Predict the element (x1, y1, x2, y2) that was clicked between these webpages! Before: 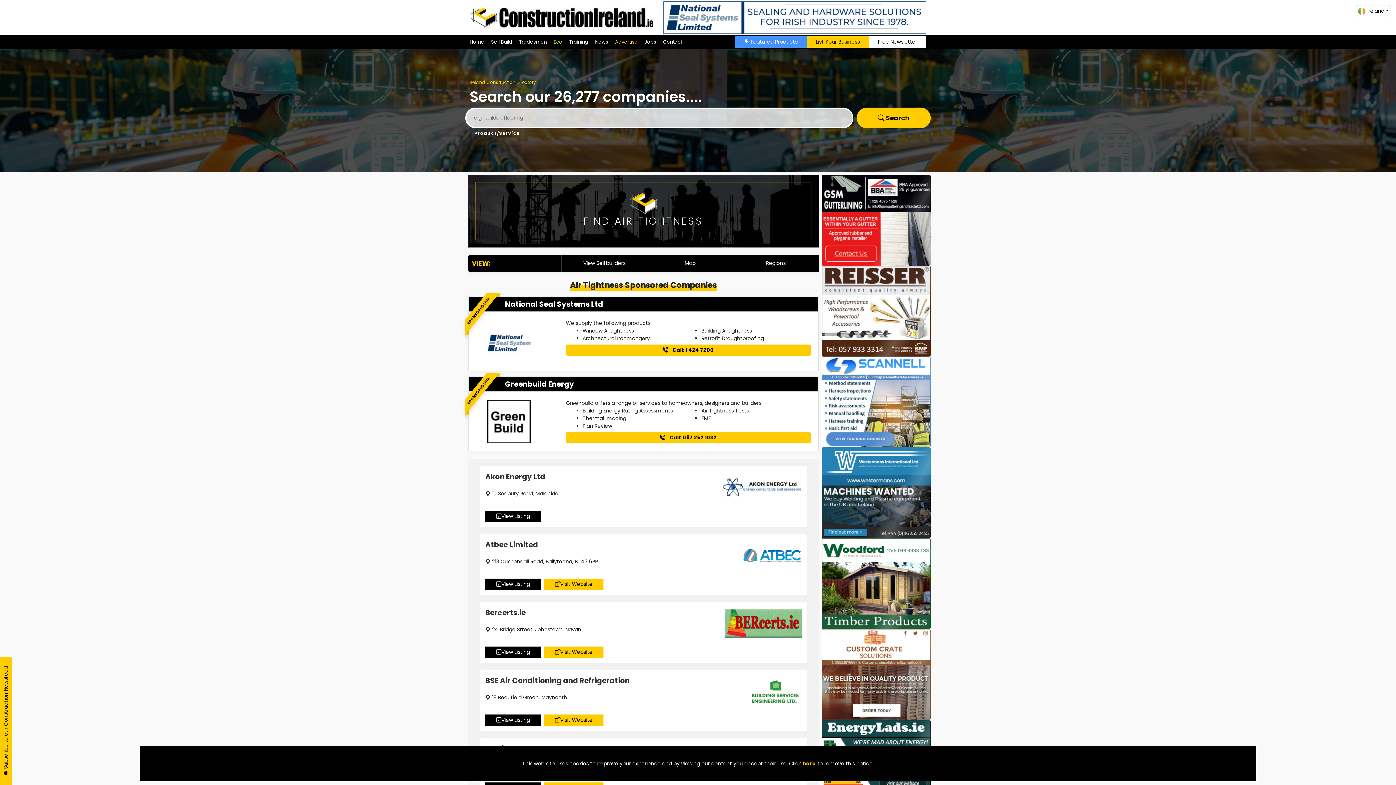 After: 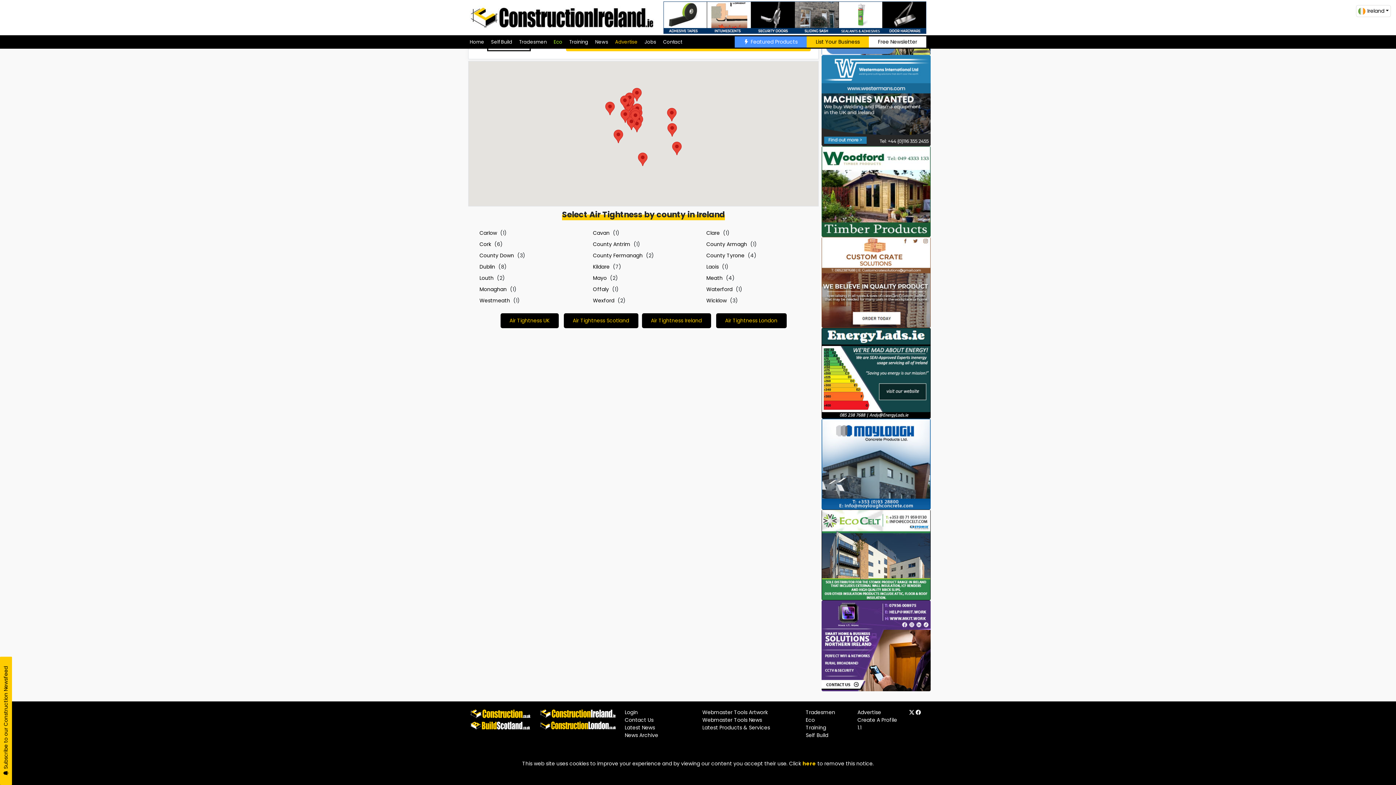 Action: label: Map bbox: (647, 255, 733, 272)